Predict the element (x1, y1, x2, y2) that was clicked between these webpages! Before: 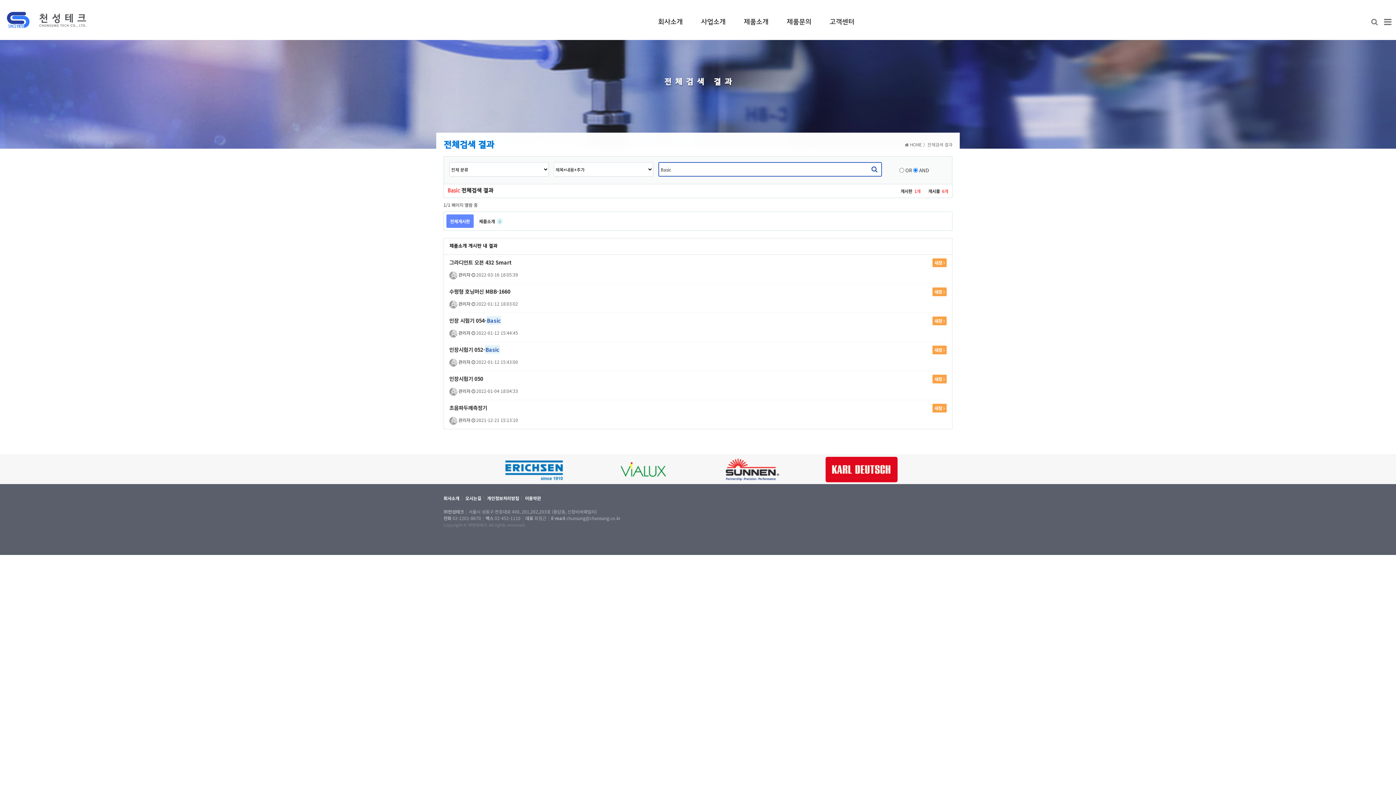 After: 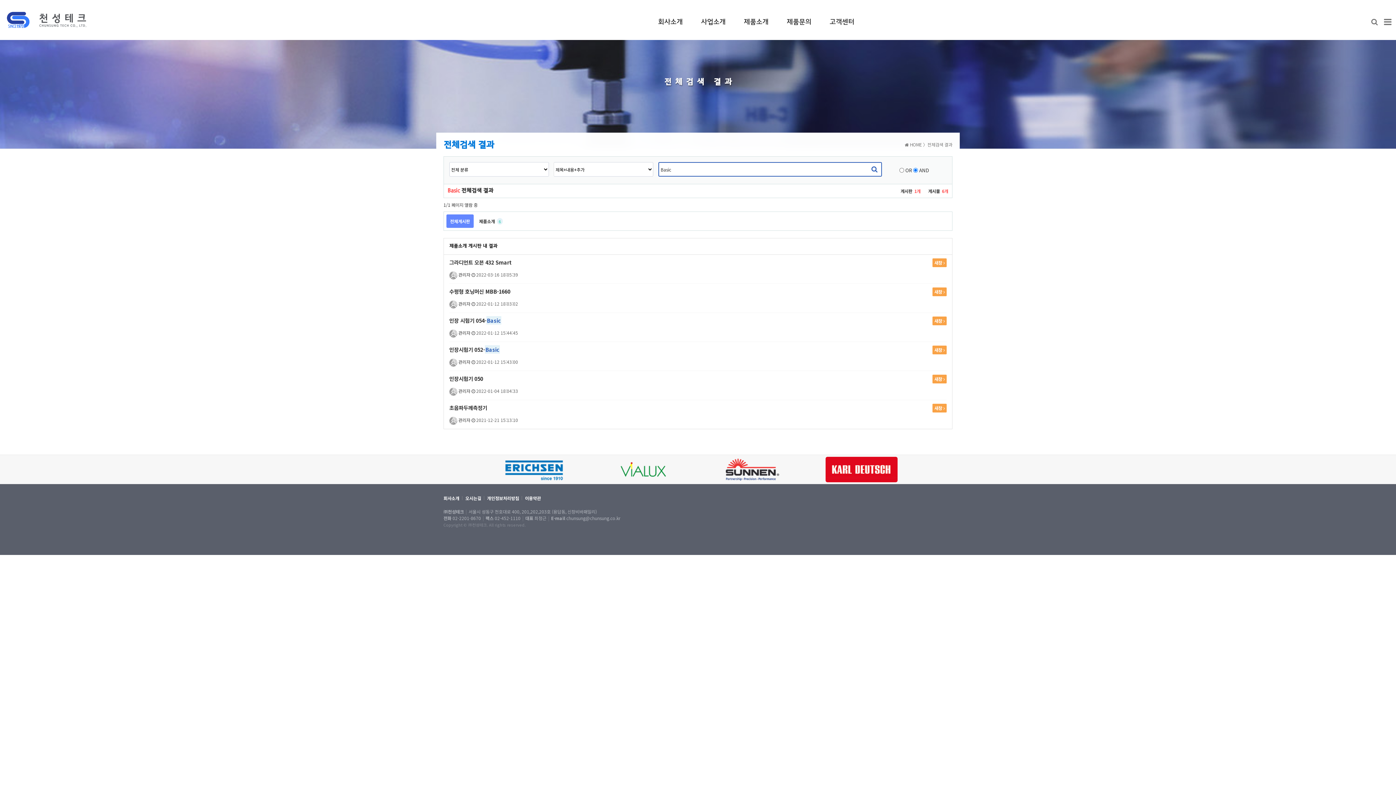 Action: bbox: (932, 258, 946, 267) label: 새창 